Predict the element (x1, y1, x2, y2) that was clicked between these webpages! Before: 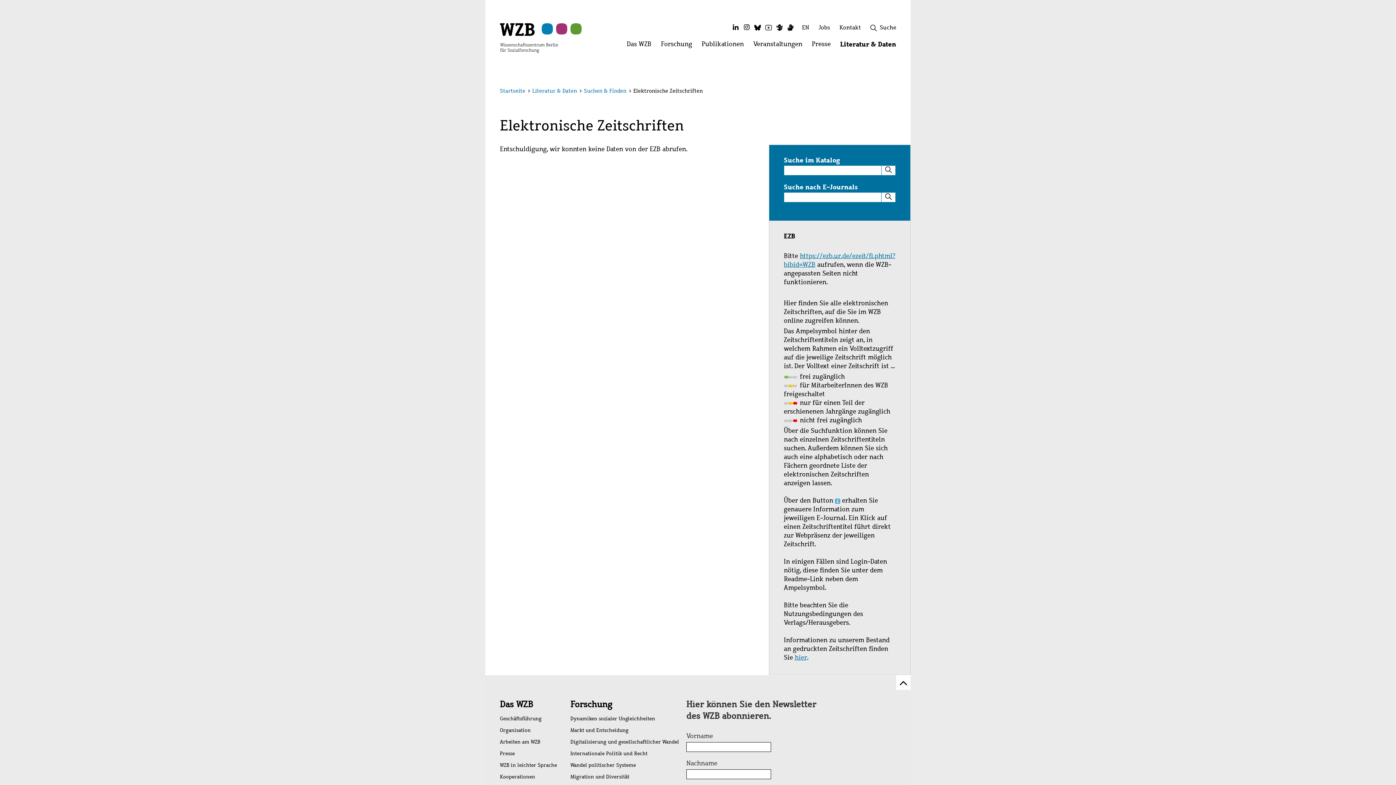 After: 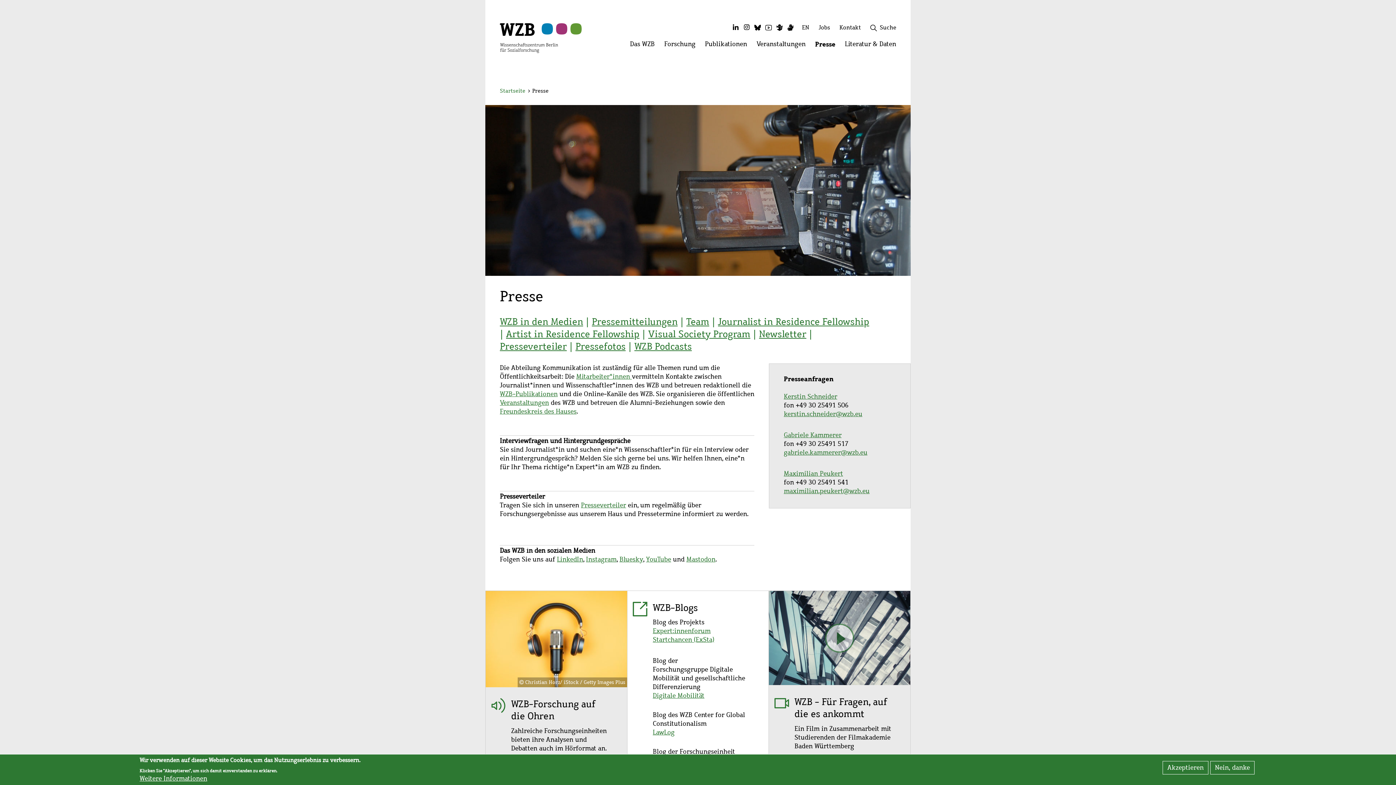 Action: bbox: (500, 748, 570, 759) label: Presse